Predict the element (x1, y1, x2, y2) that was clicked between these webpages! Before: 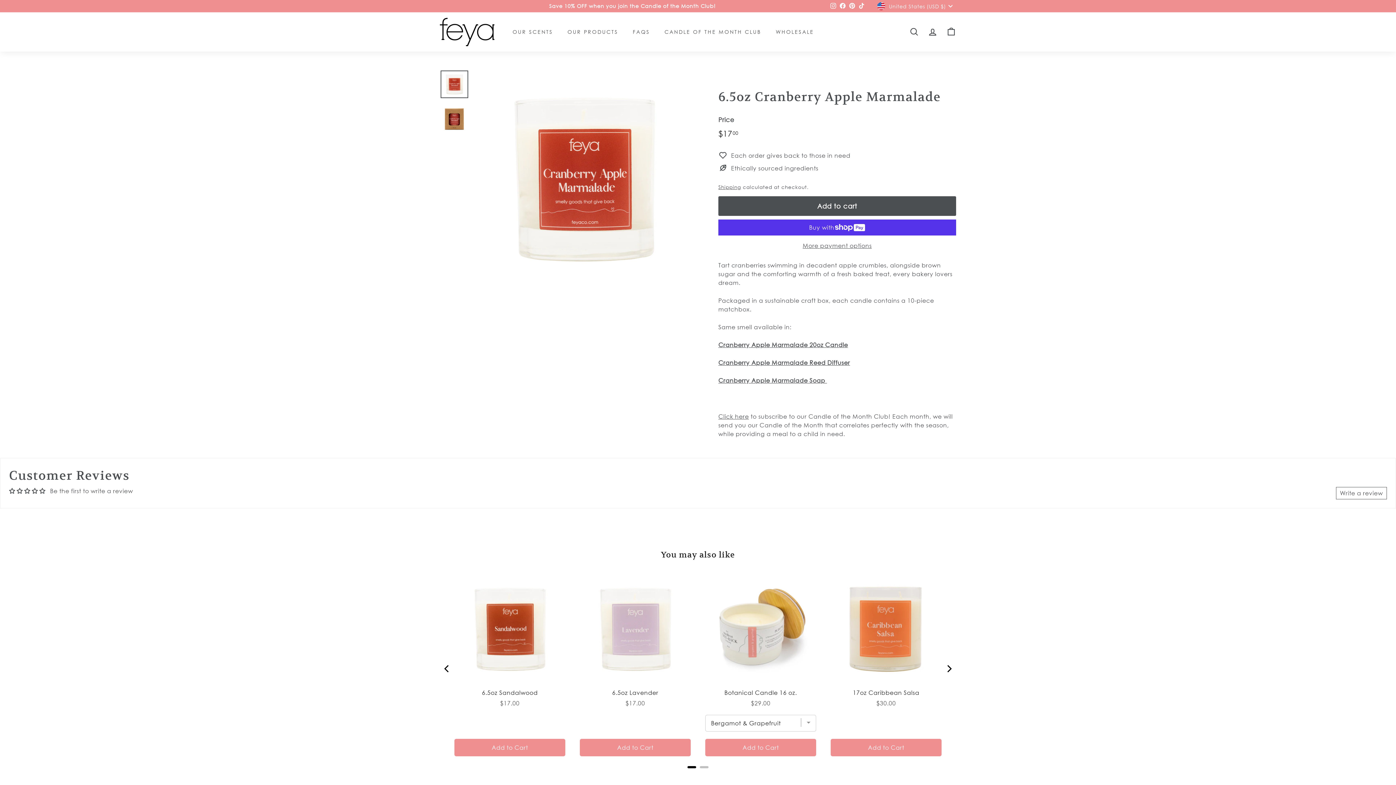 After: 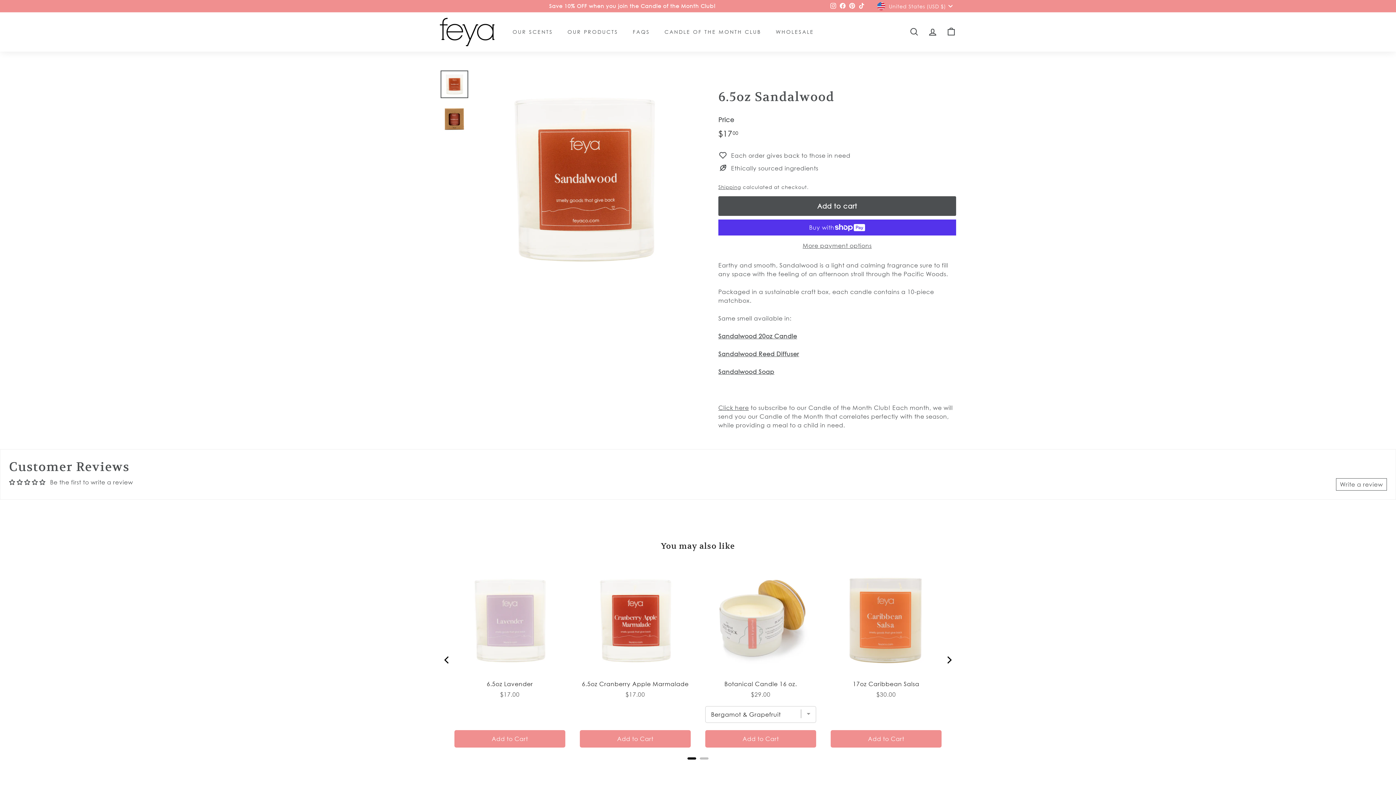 Action: bbox: (482, 688, 537, 697) label: View 6.5oz Sandalwood